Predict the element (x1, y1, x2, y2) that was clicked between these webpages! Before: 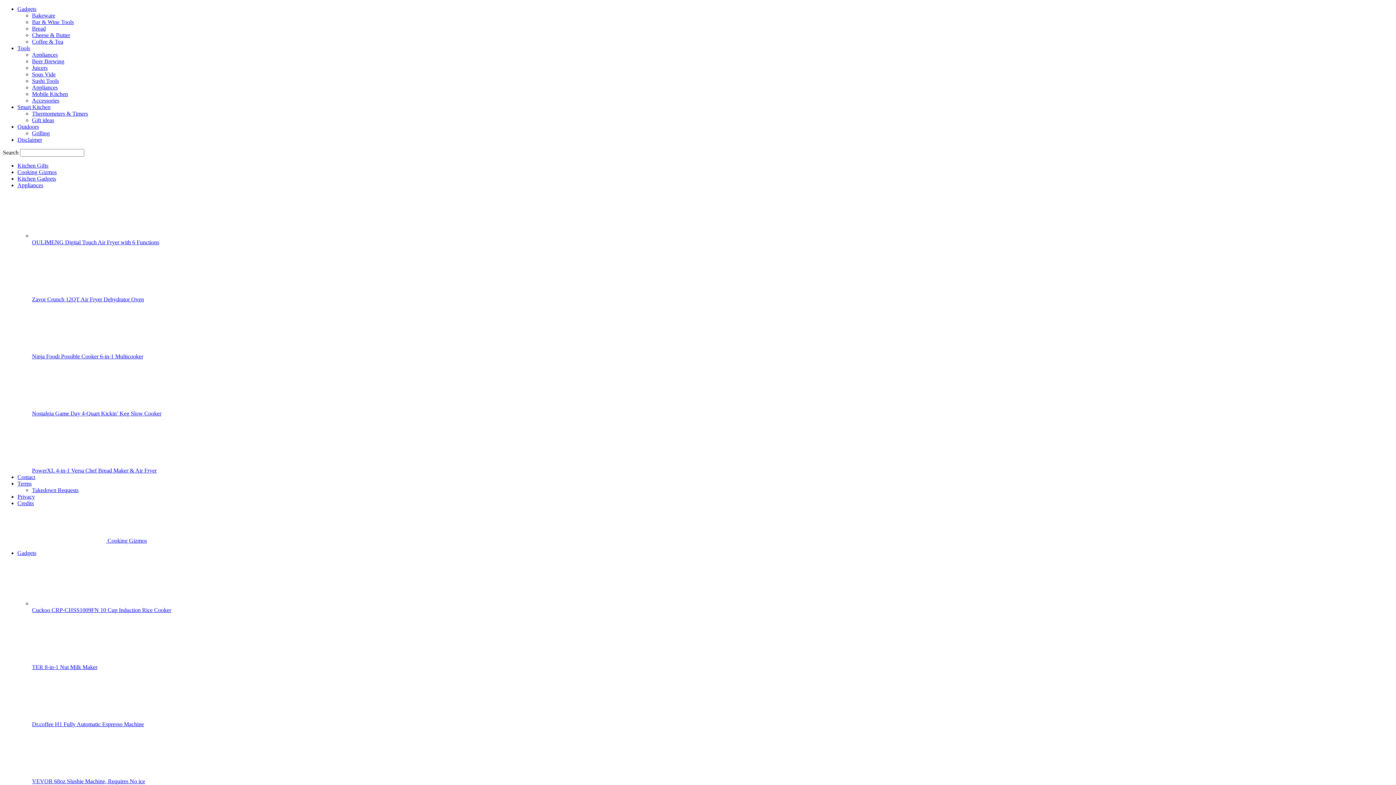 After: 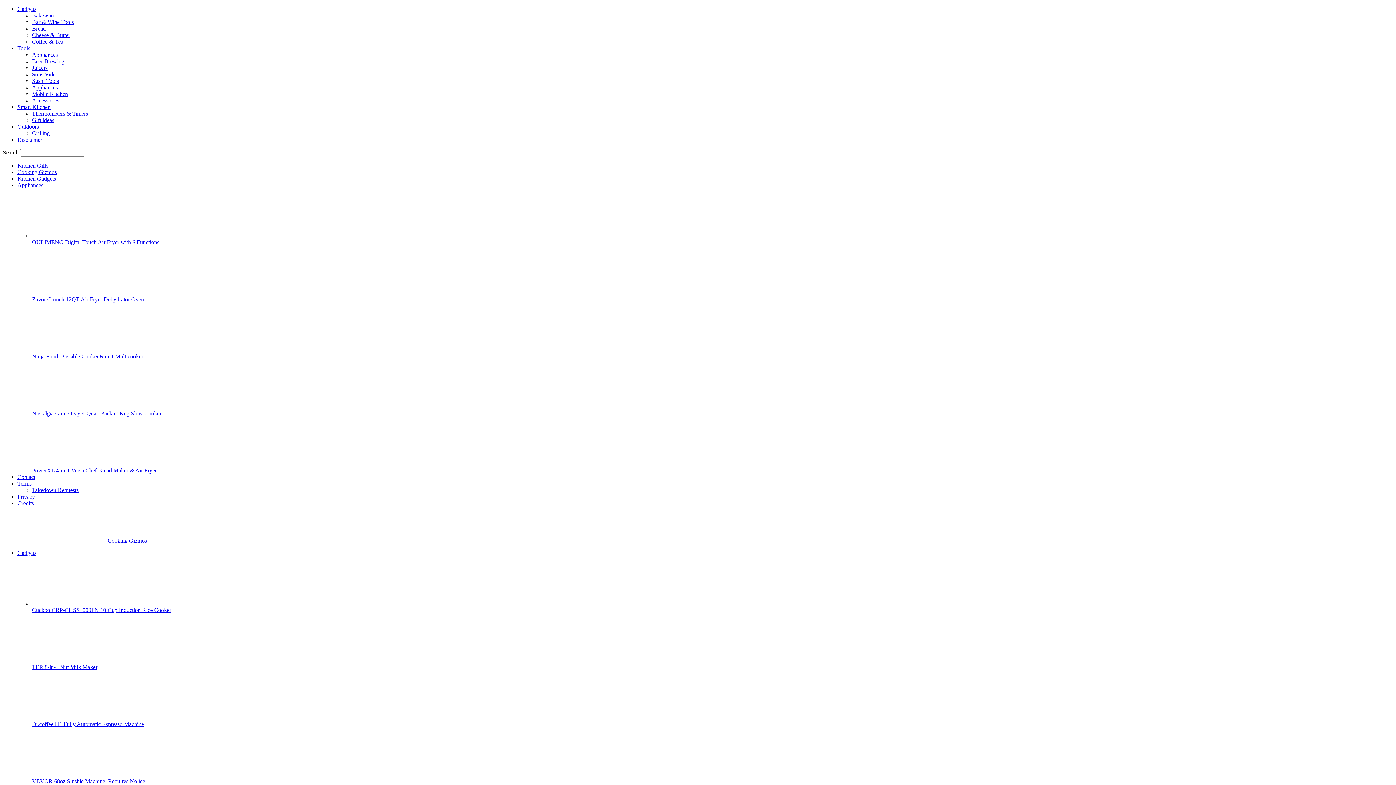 Action: bbox: (32, 657, 97, 664)